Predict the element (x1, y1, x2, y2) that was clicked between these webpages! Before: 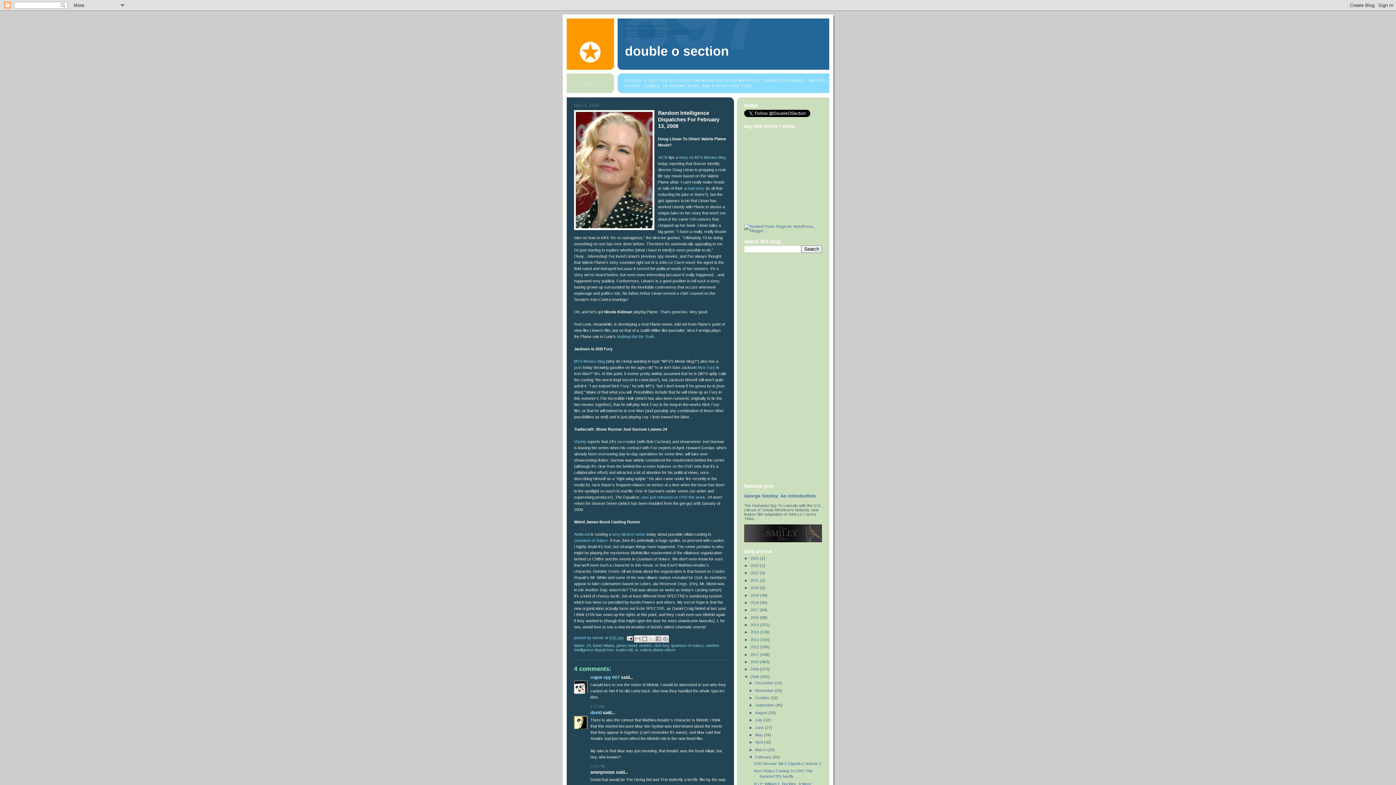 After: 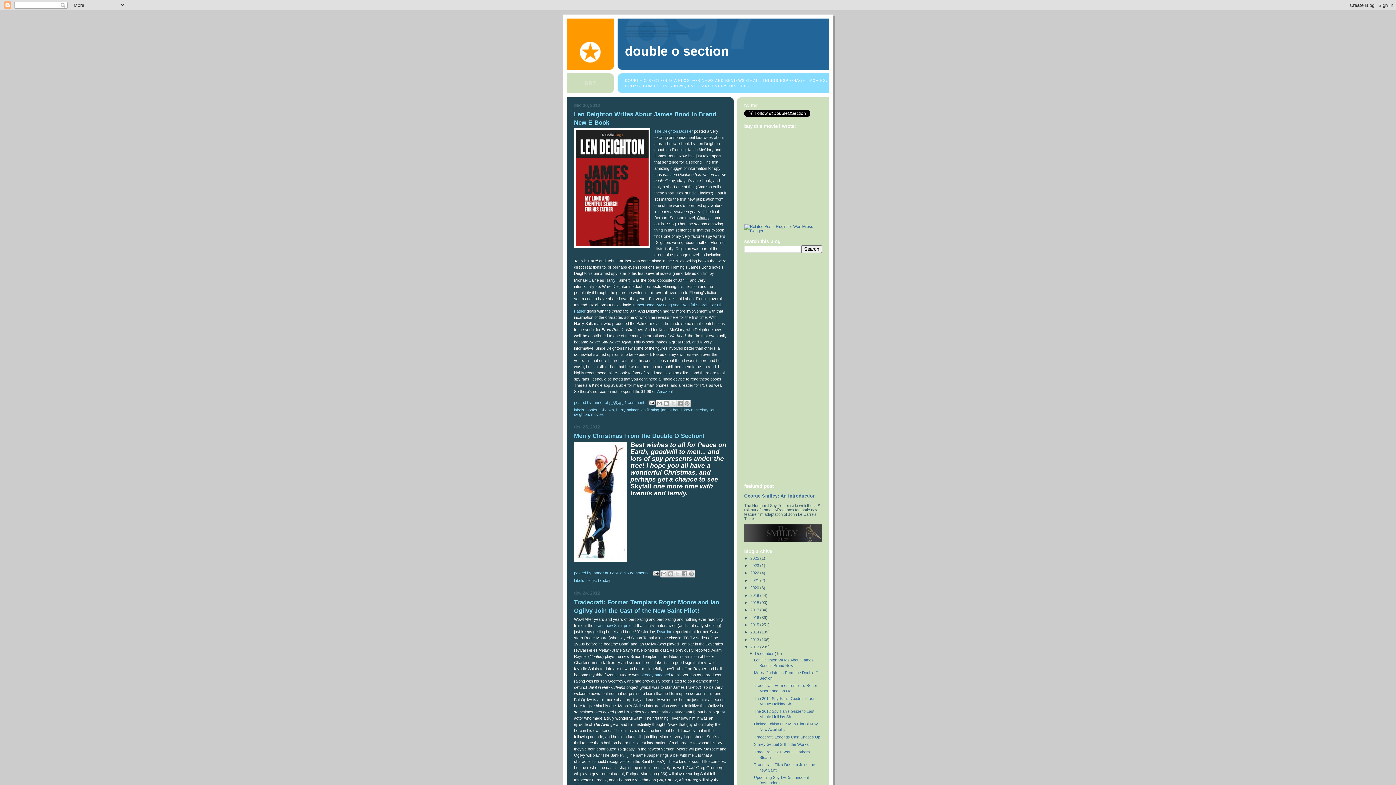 Action: bbox: (750, 645, 760, 649) label: 2012 